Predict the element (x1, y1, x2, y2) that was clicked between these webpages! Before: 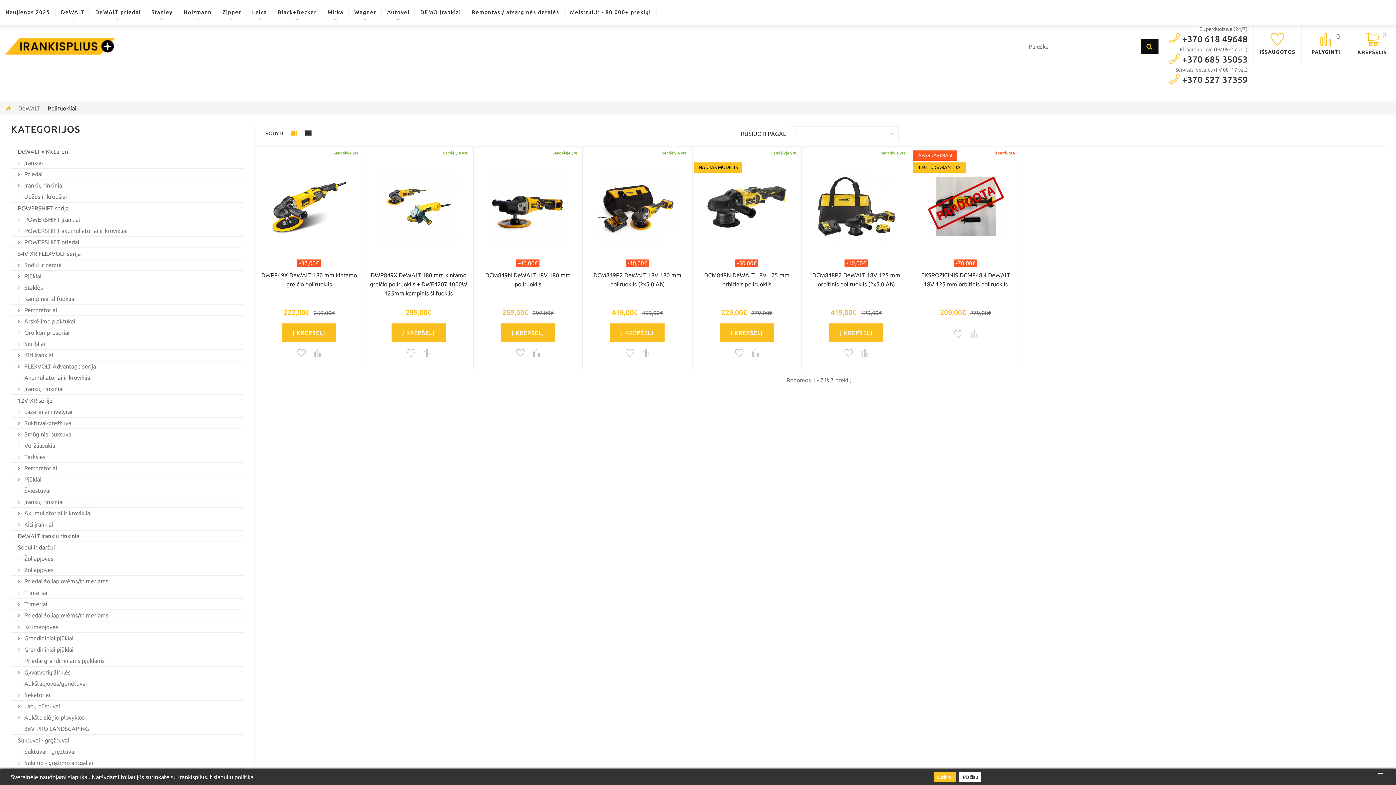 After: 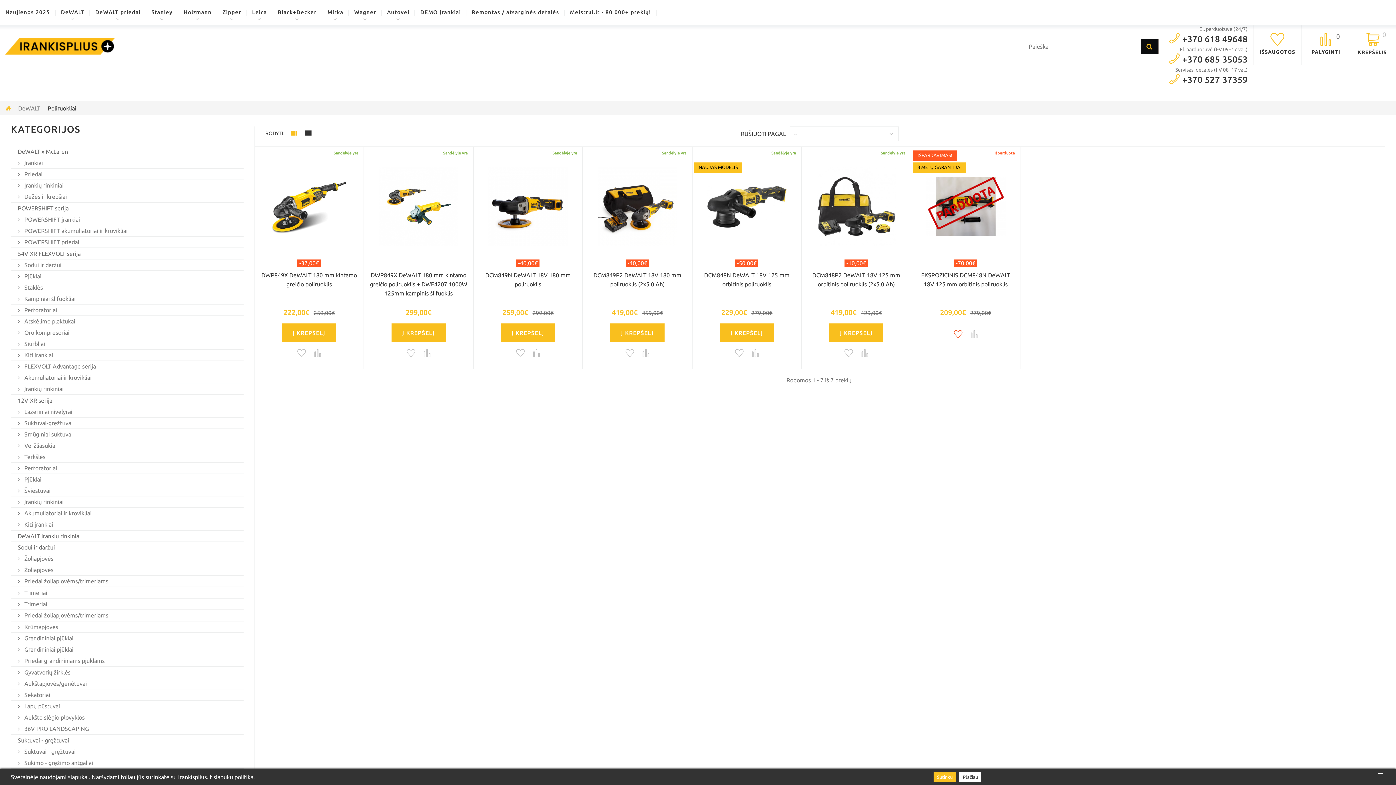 Action: bbox: (954, 329, 962, 338)